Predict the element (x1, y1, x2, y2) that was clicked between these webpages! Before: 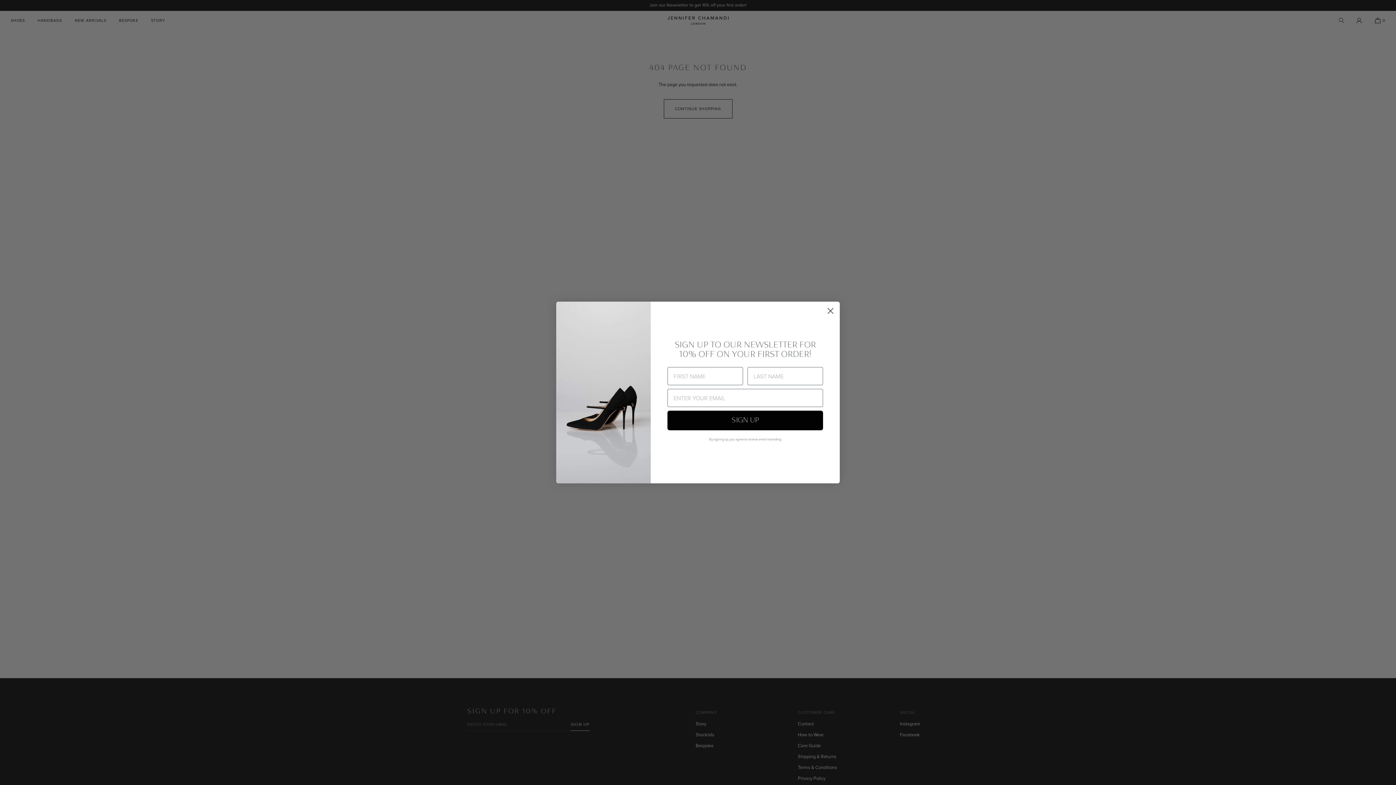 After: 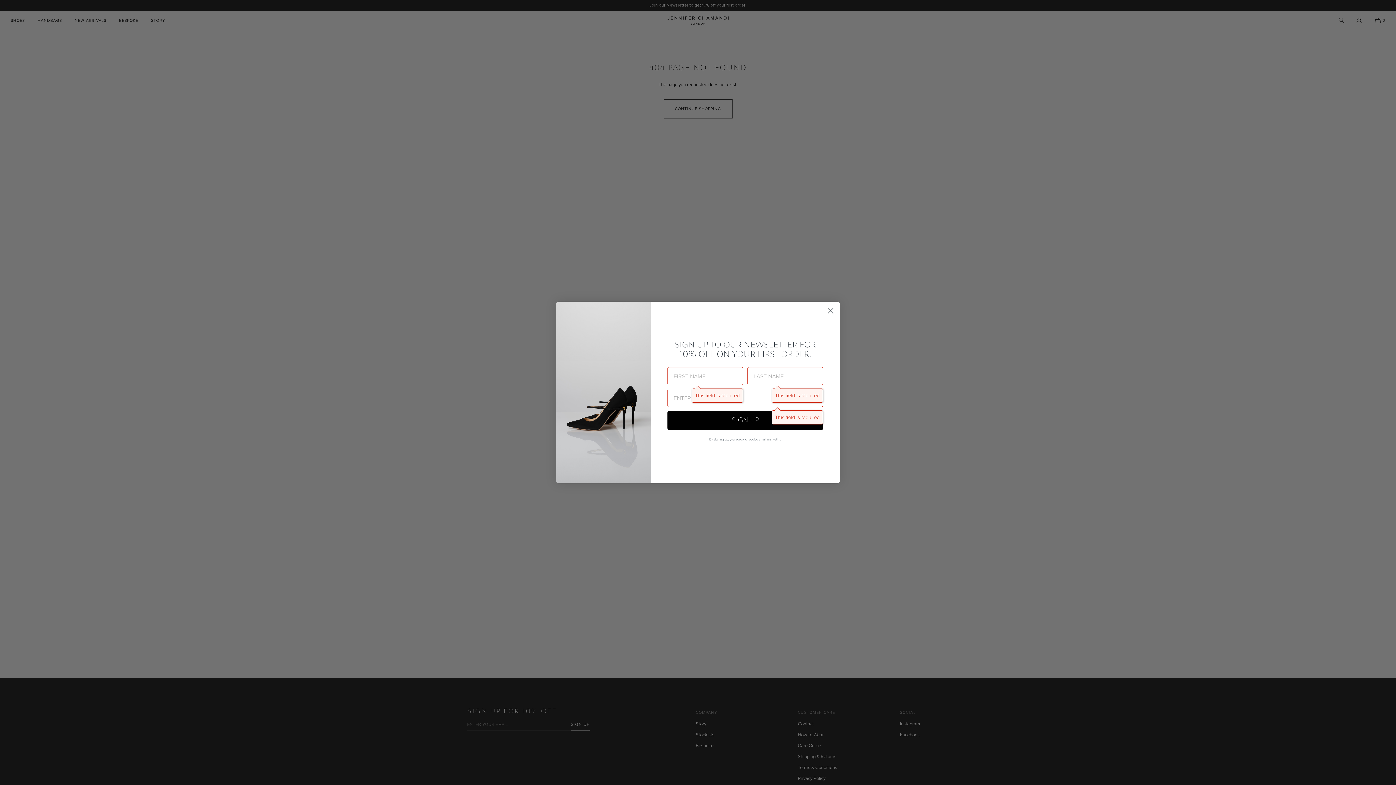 Action: label: SIGN UP bbox: (667, 410, 823, 430)